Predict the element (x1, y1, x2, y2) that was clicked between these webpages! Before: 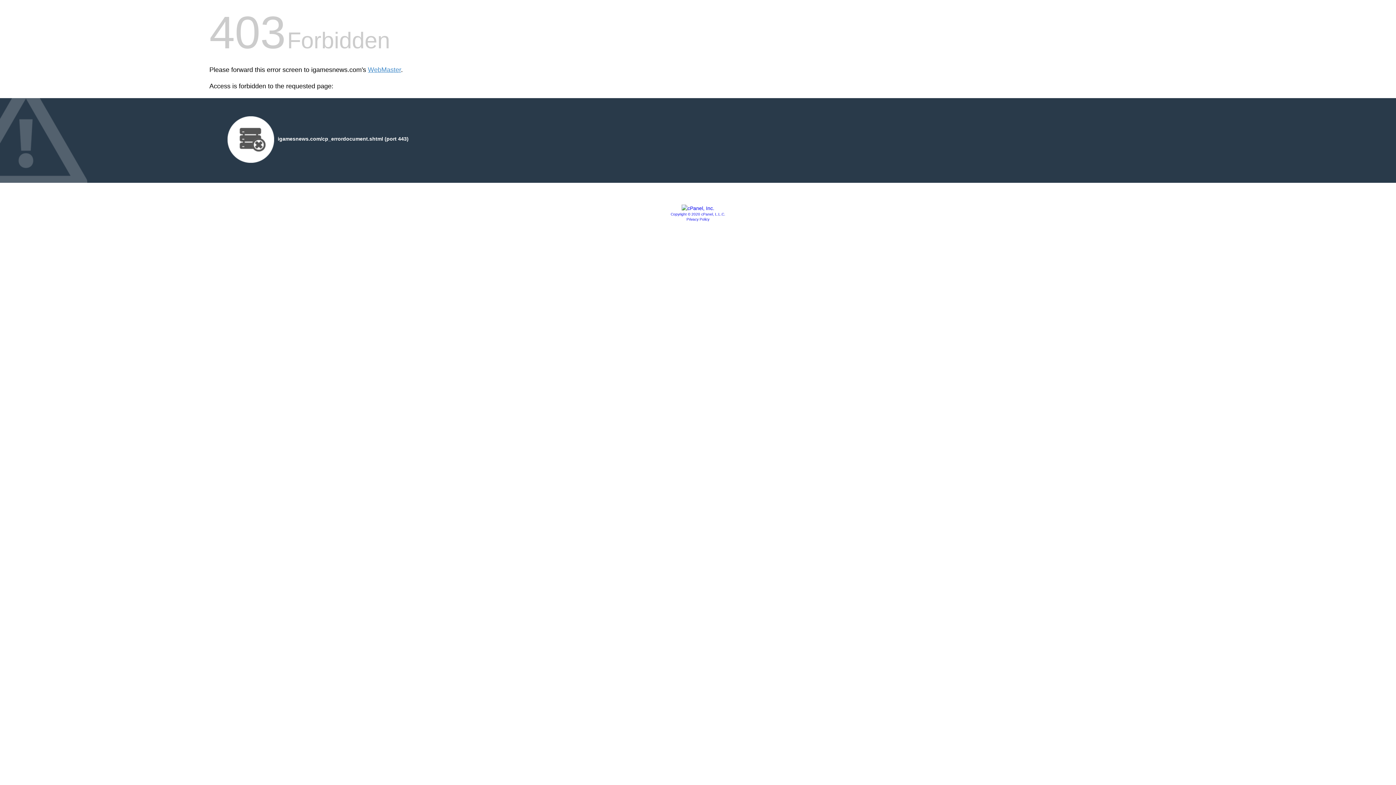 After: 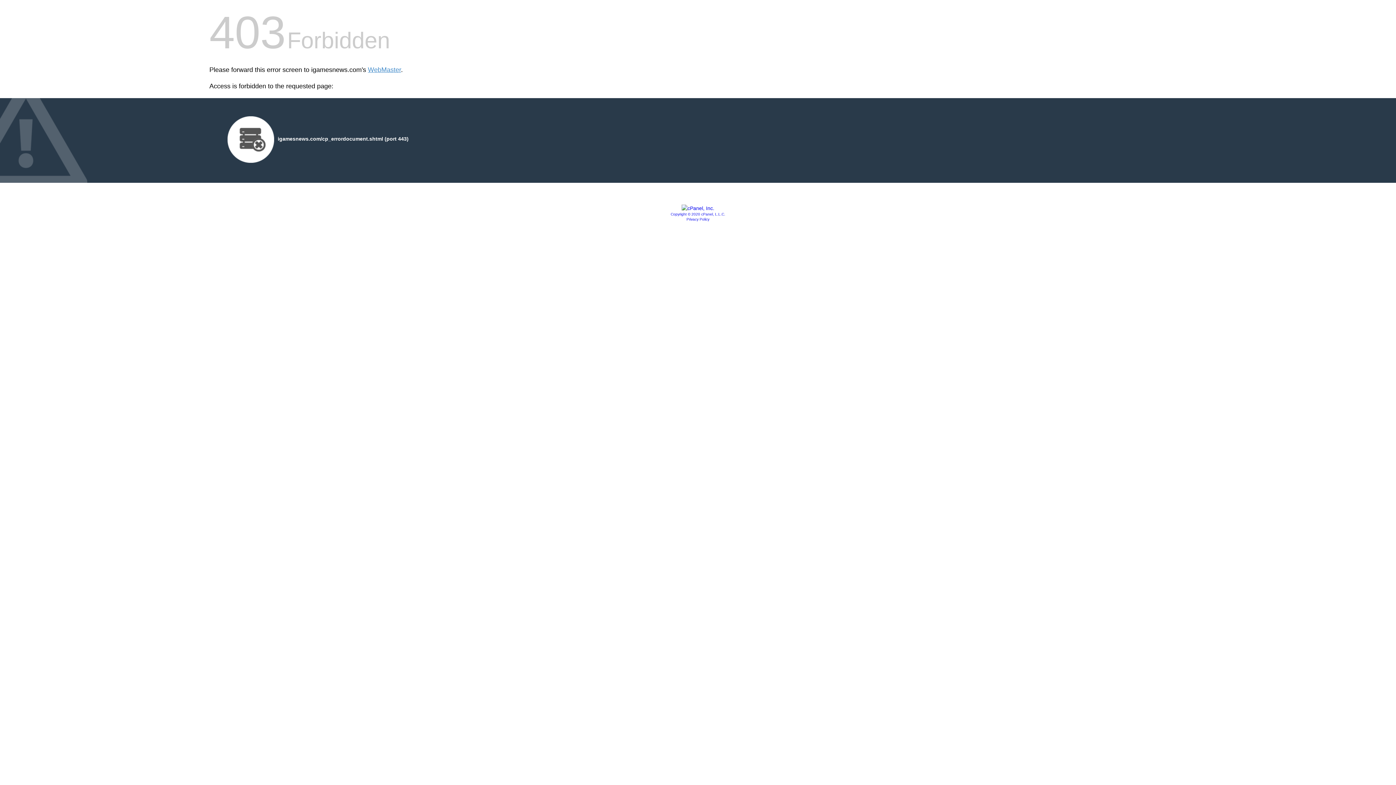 Action: bbox: (681, 205, 714, 211)